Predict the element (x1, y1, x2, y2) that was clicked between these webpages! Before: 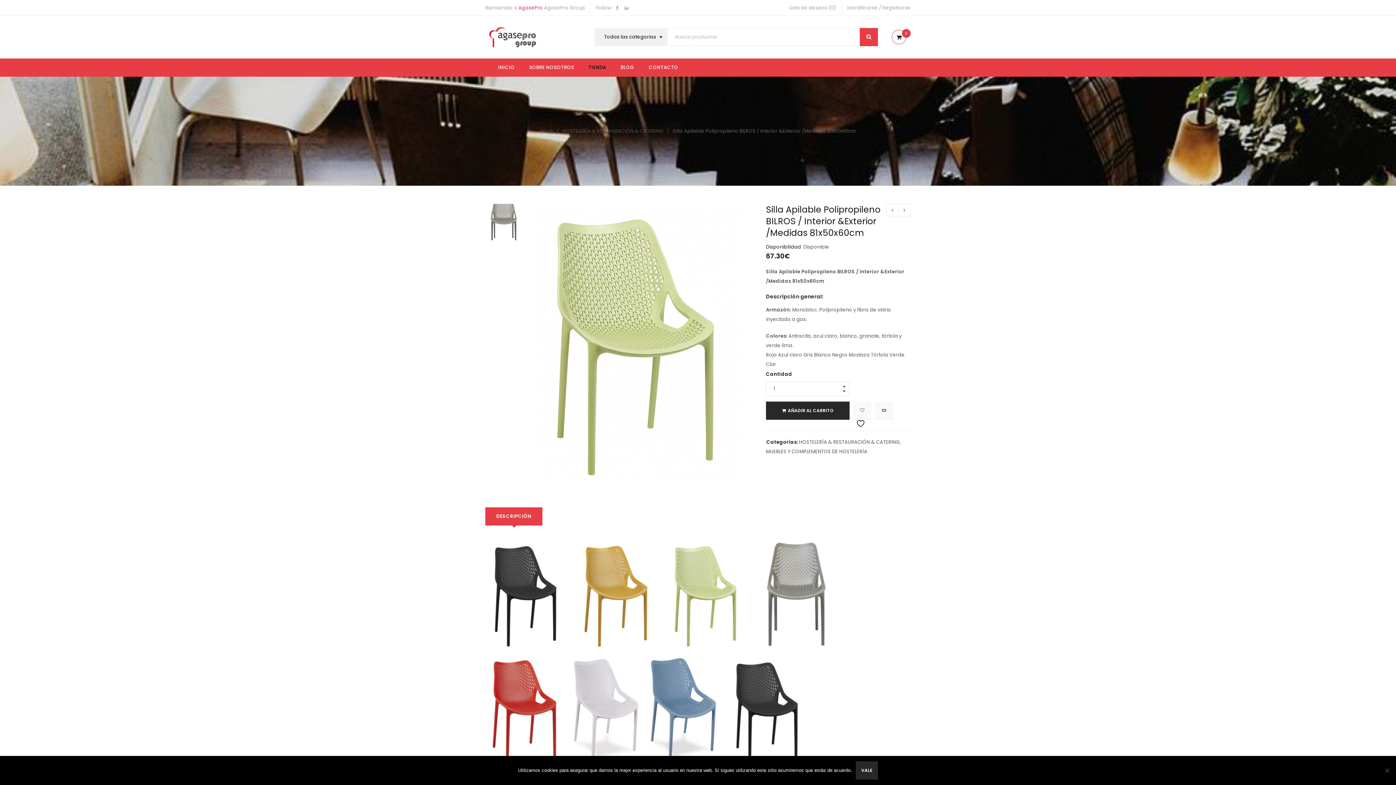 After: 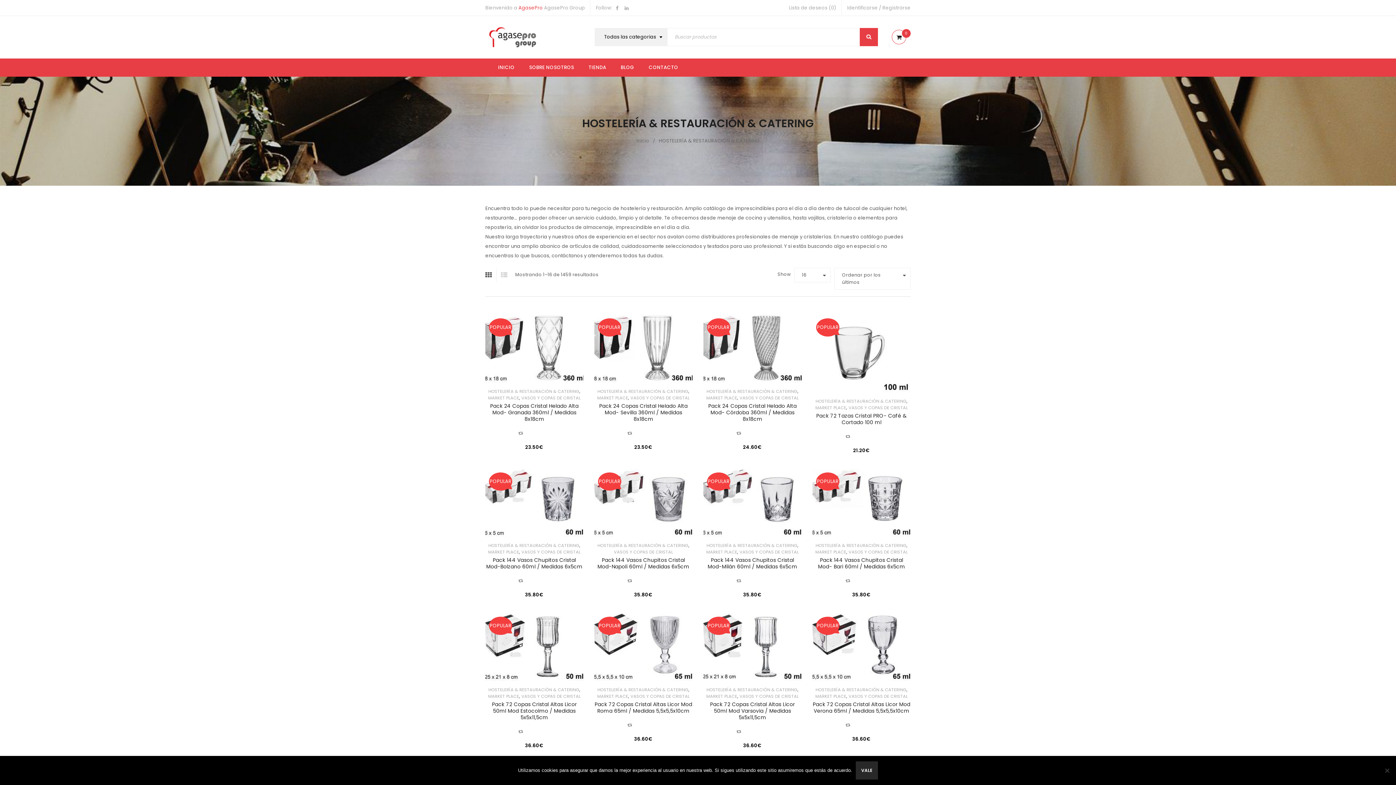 Action: label: HOSTELERÍA & RESTAURACIÓN & CATERING bbox: (799, 438, 899, 445)